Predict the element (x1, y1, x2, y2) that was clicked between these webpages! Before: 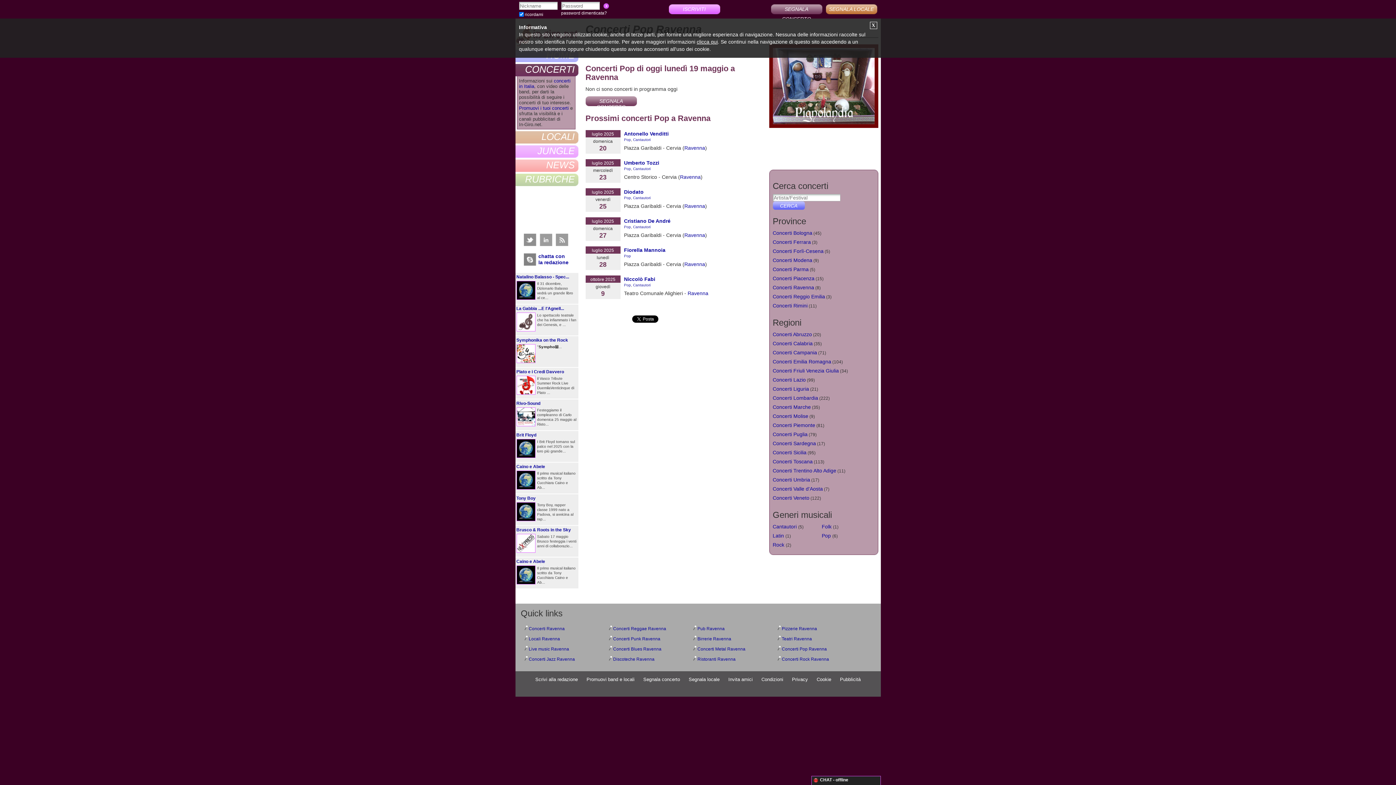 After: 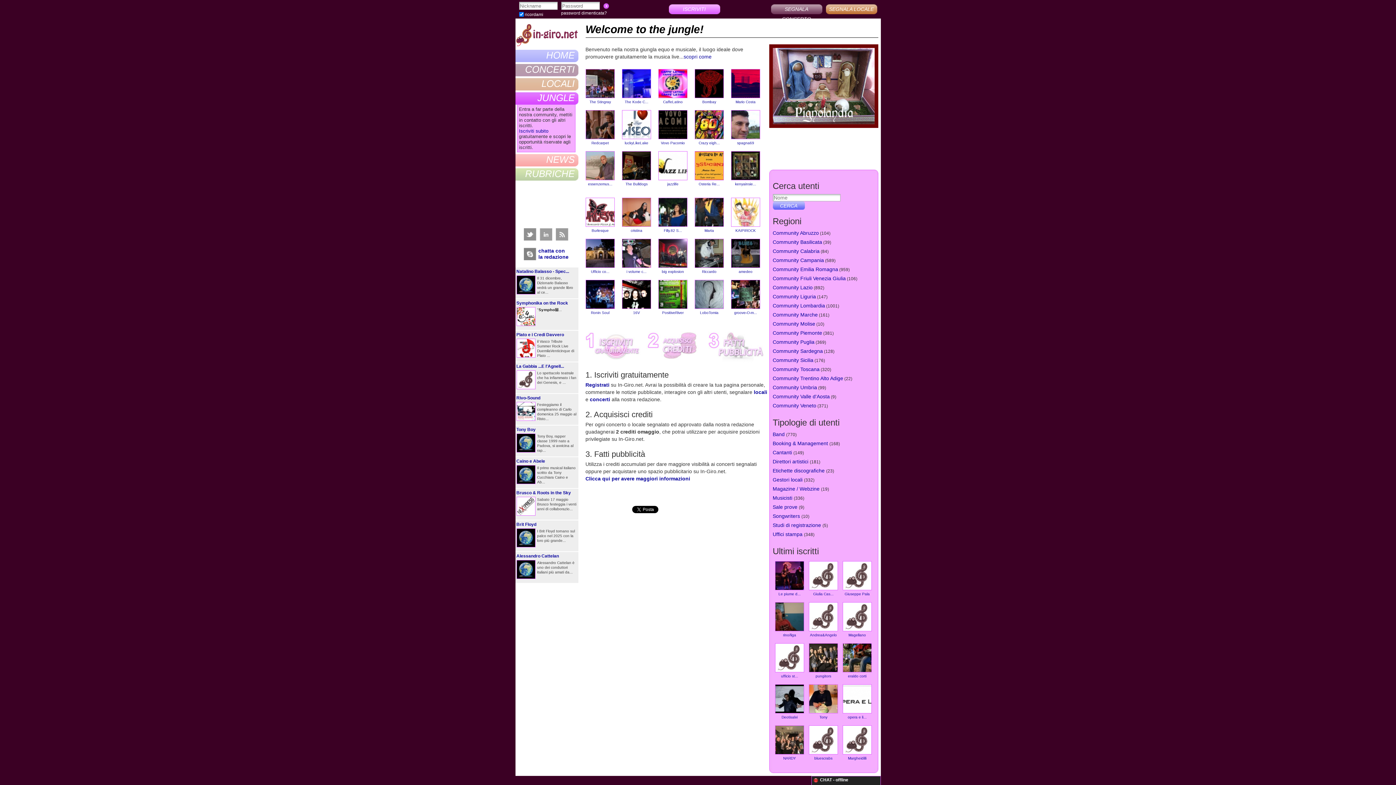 Action: label: JUNGLE bbox: (515, 145, 578, 157)